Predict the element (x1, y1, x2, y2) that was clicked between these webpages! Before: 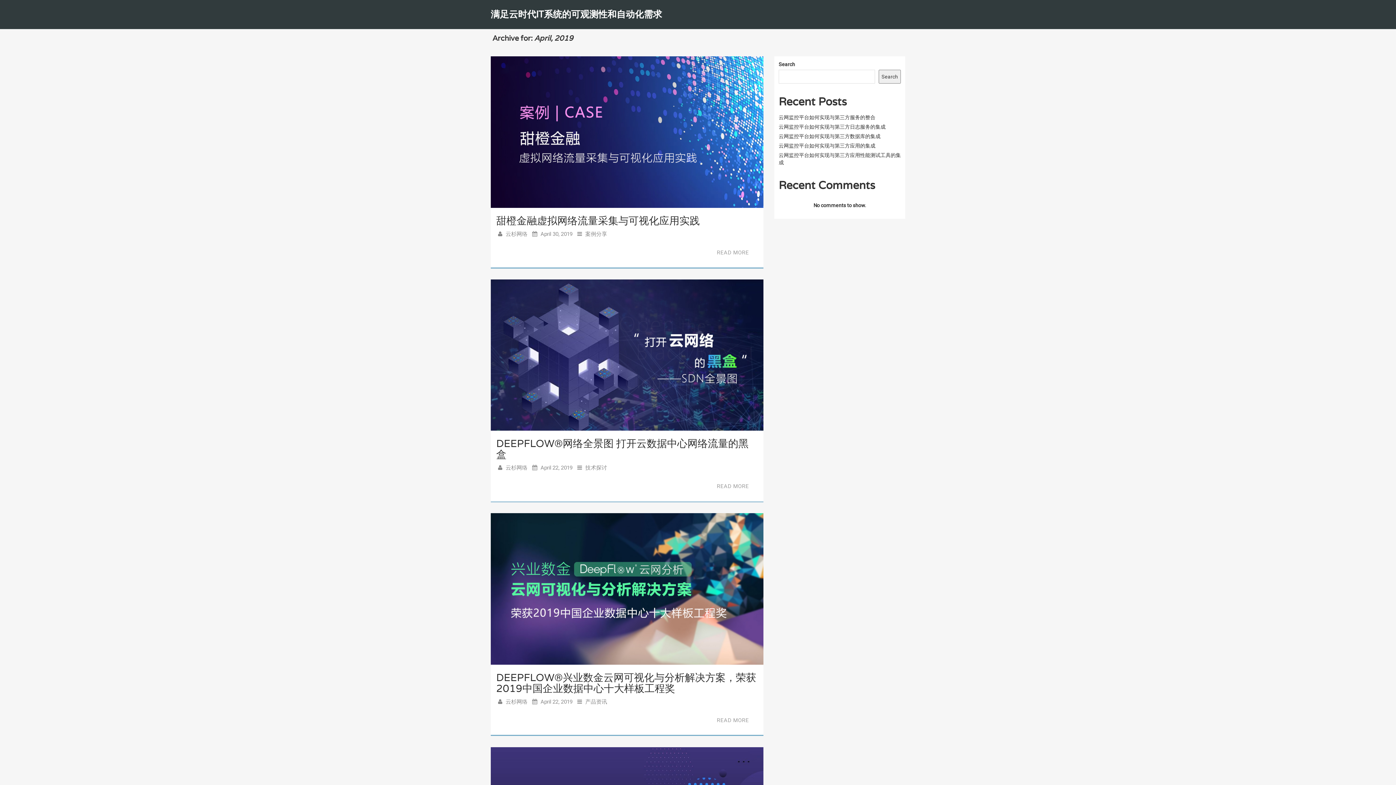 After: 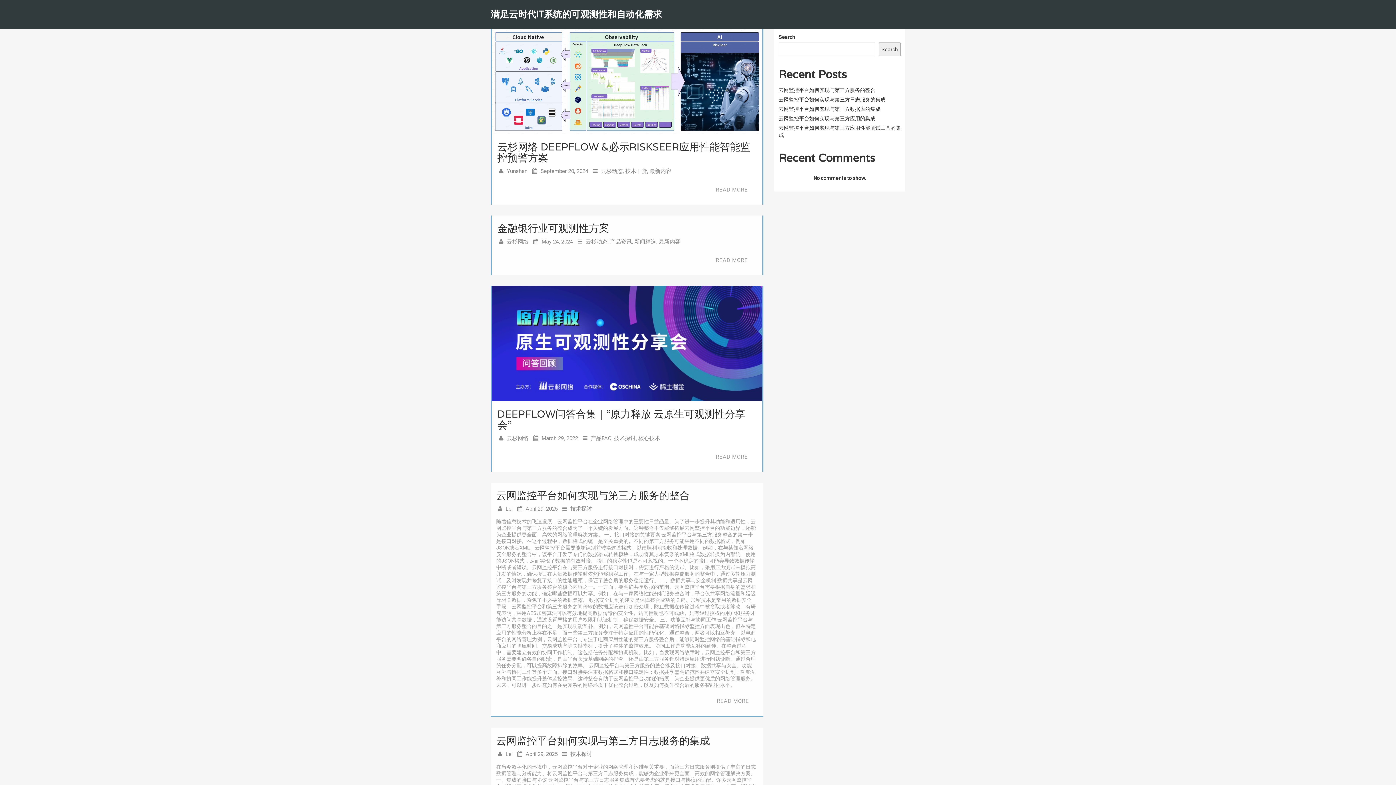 Action: bbox: (485, 5, 667, 23) label: 满足云时代IT系统的可观测性和自动化需求